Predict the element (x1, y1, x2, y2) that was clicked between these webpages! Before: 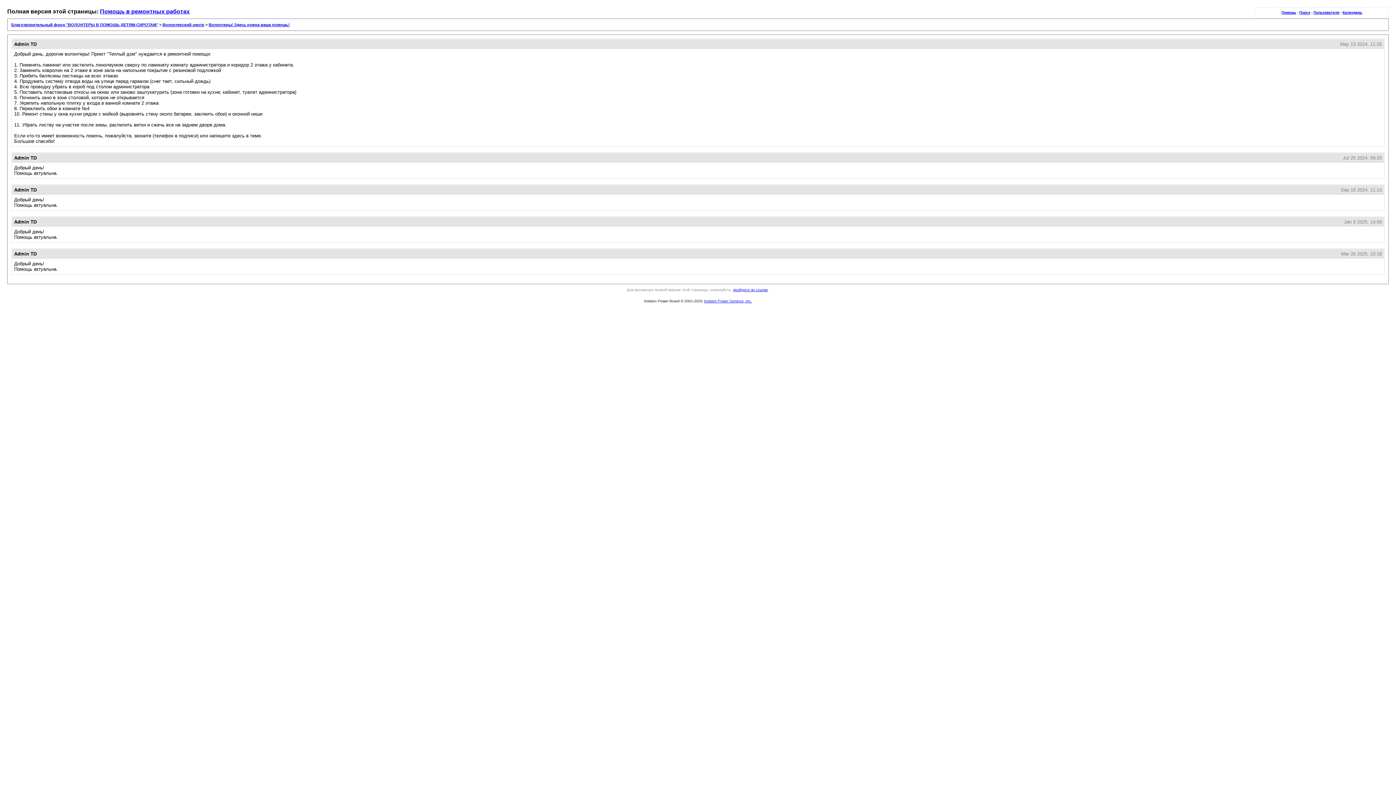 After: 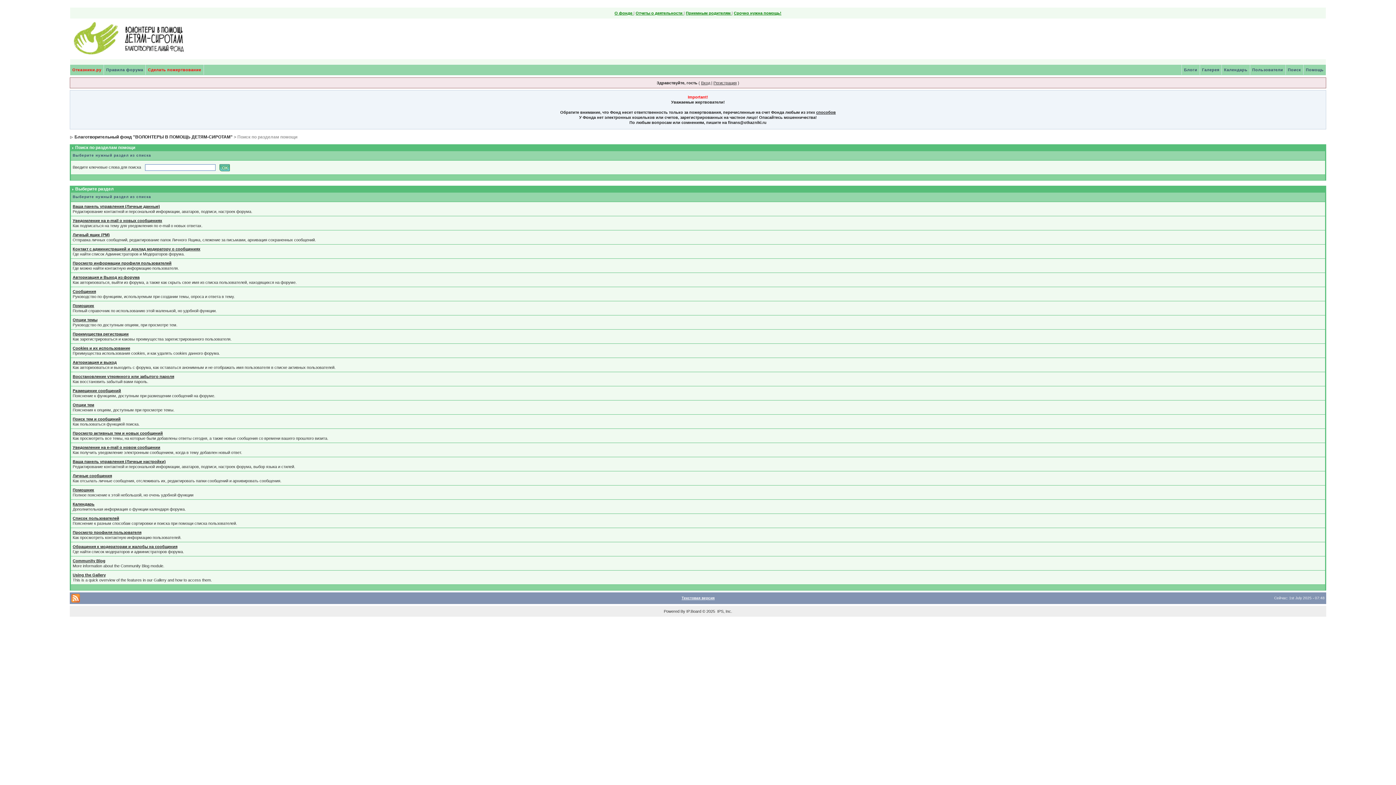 Action: label: Помощь bbox: (1281, 10, 1296, 14)